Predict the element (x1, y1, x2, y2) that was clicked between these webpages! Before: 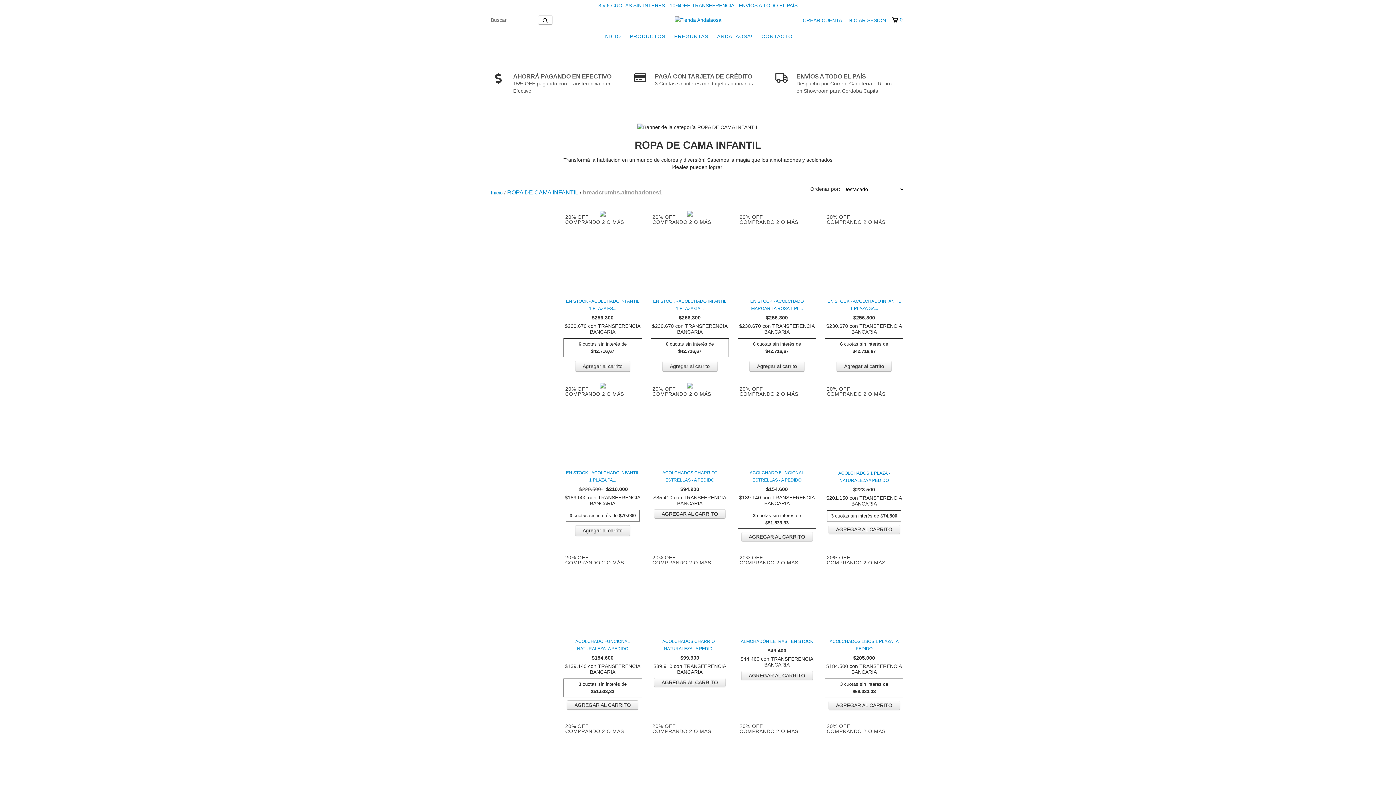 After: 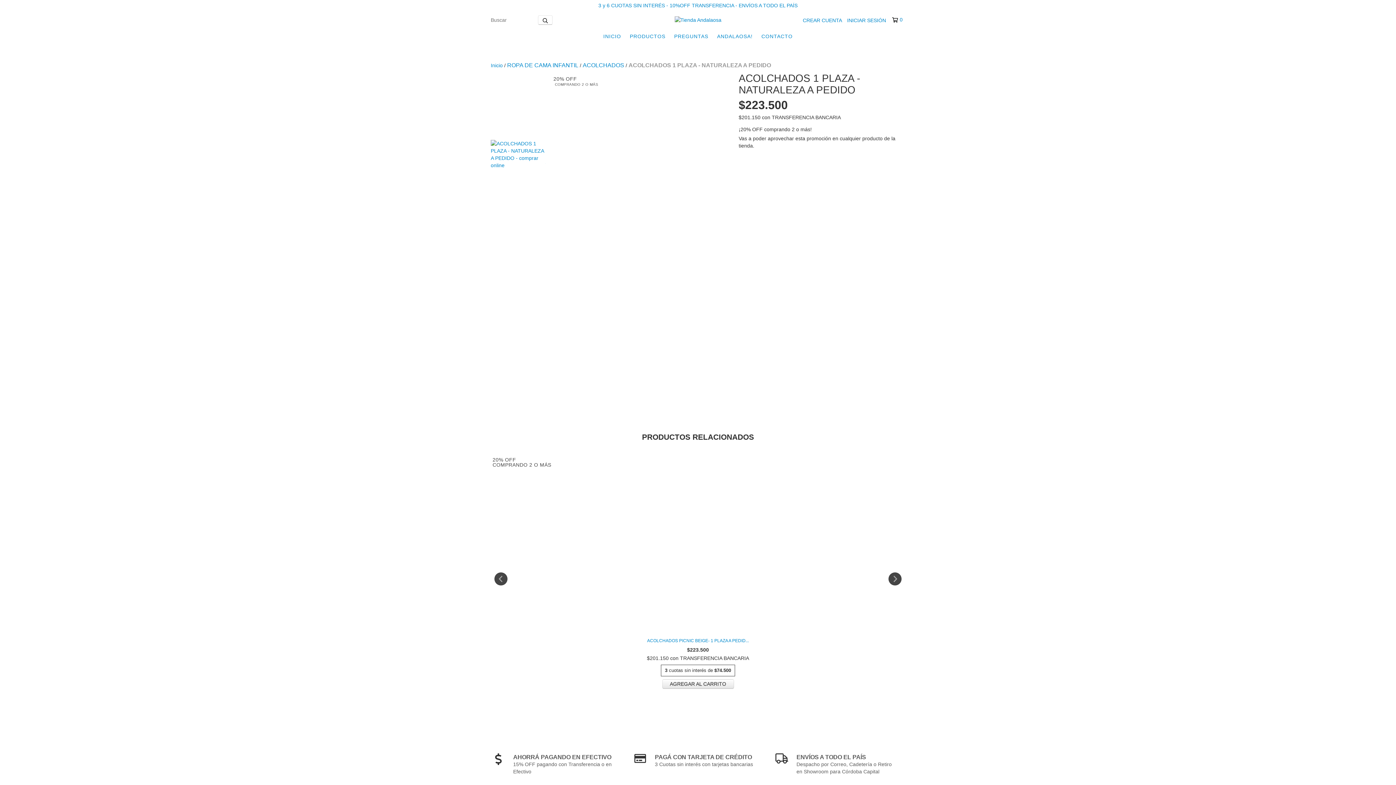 Action: label: ACOLCHADOS 1 PLAZA - NATURALEZA A PEDIDO bbox: (826, 469, 901, 484)